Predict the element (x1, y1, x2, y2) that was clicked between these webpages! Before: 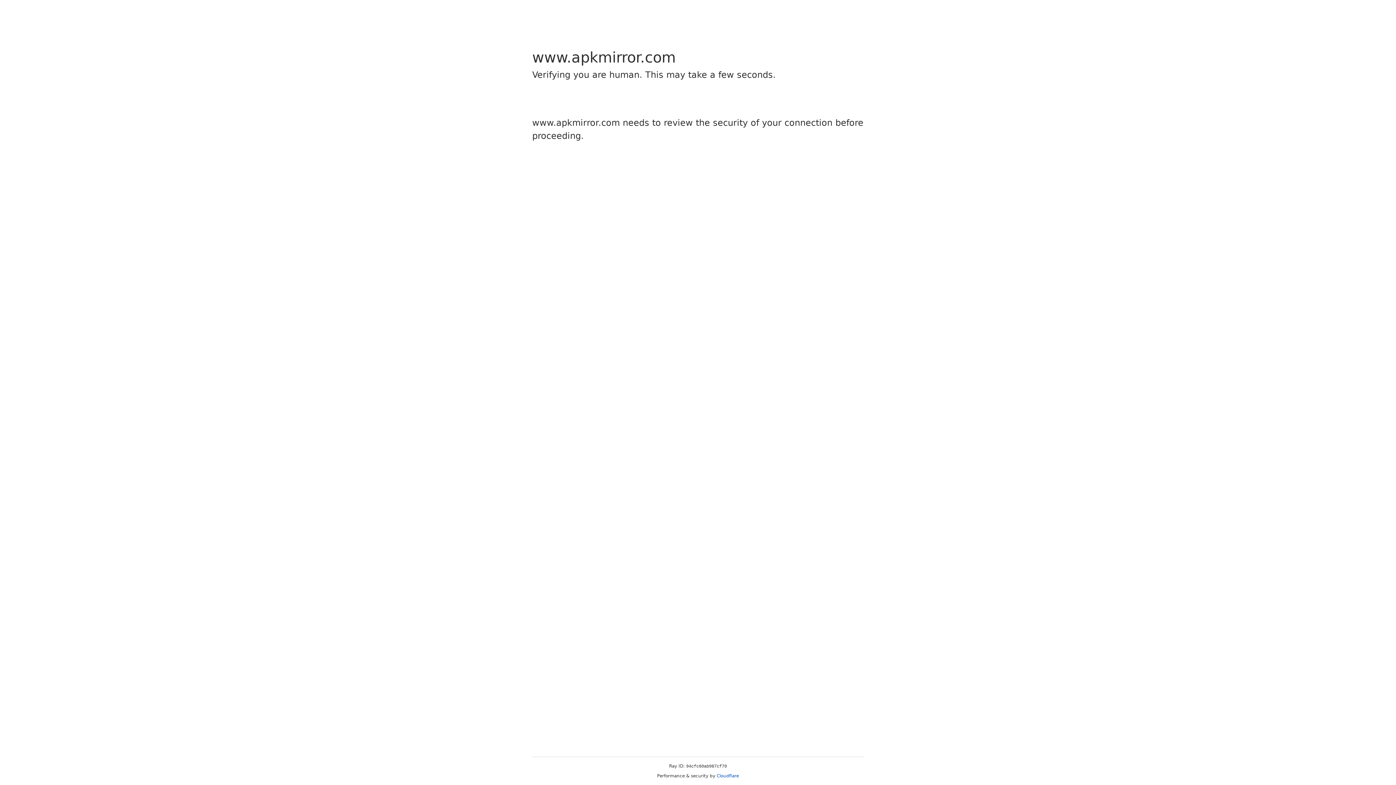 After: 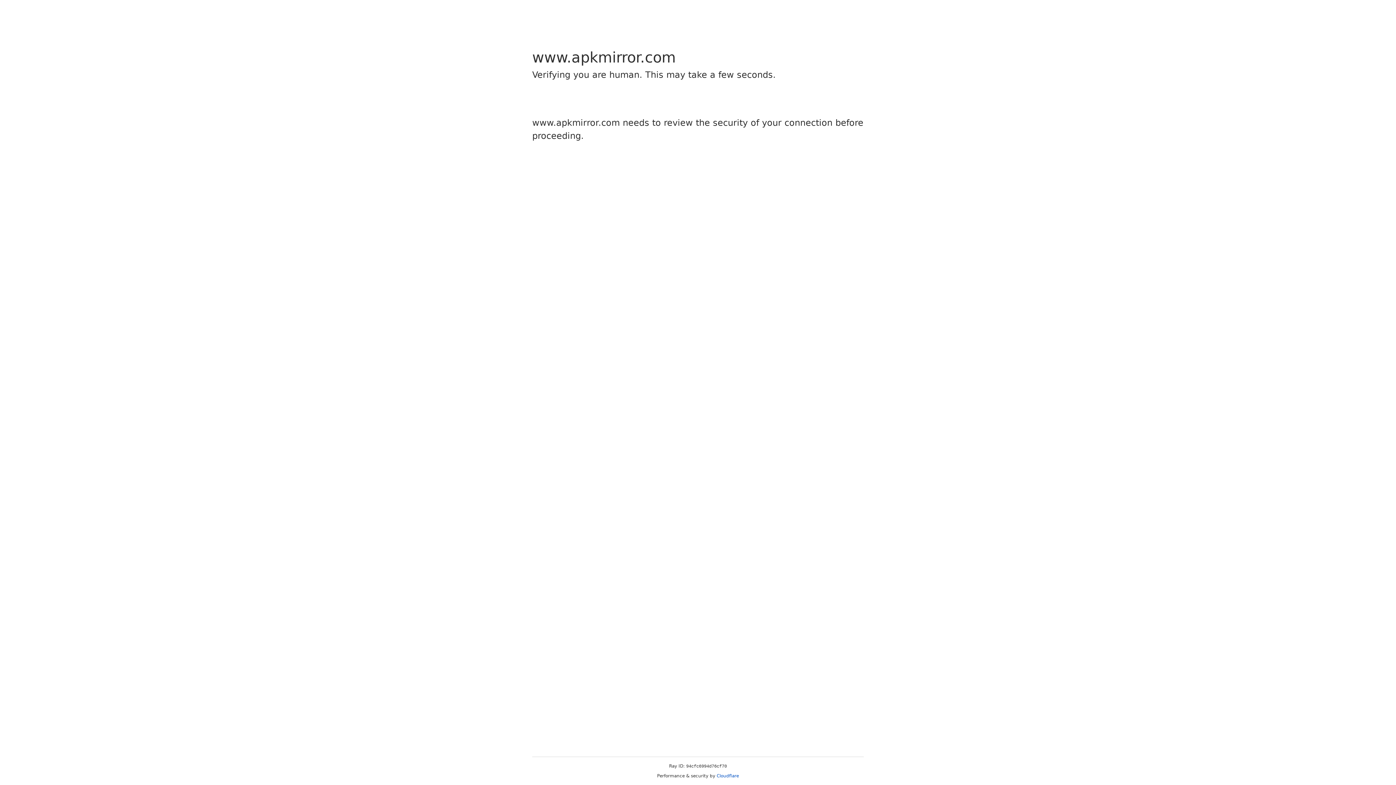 Action: label: Cloudflare bbox: (716, 773, 739, 778)